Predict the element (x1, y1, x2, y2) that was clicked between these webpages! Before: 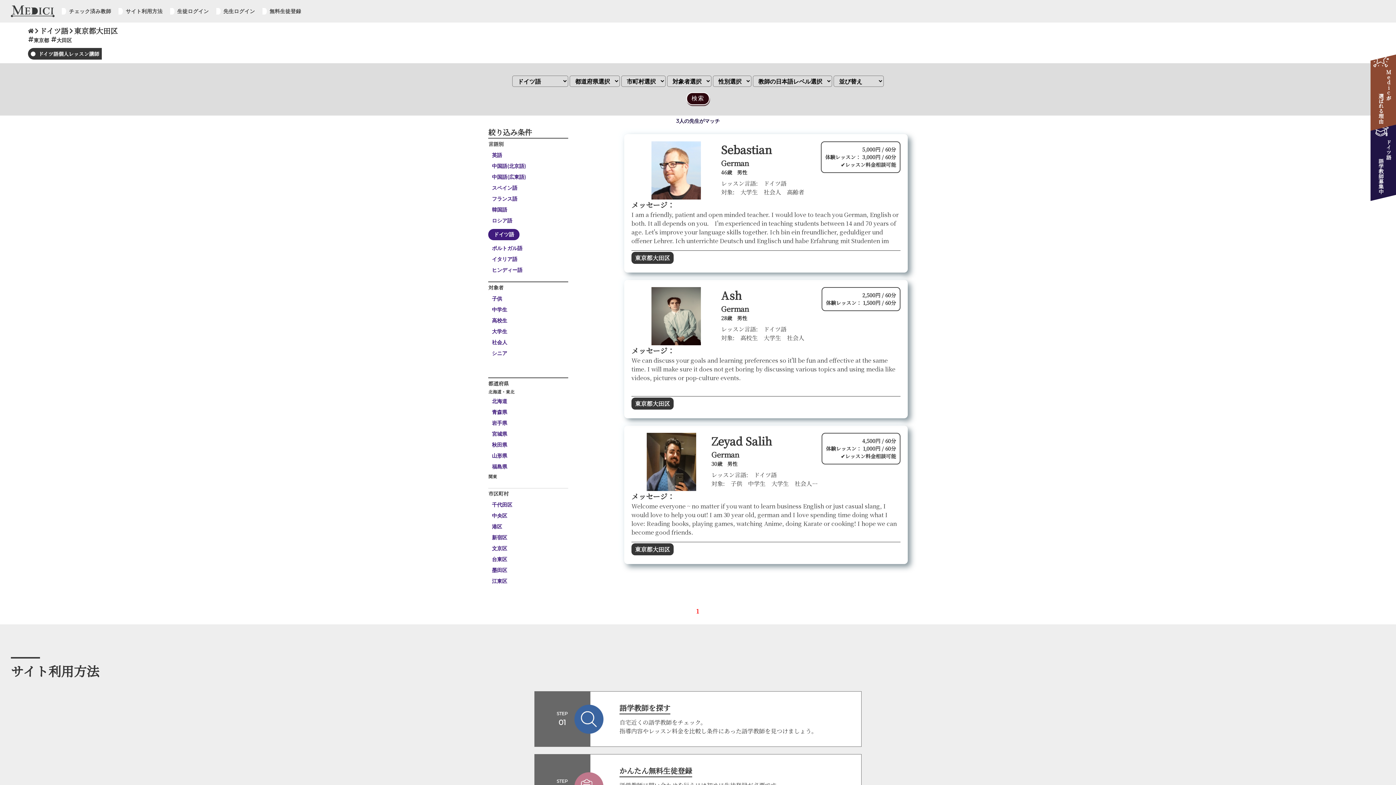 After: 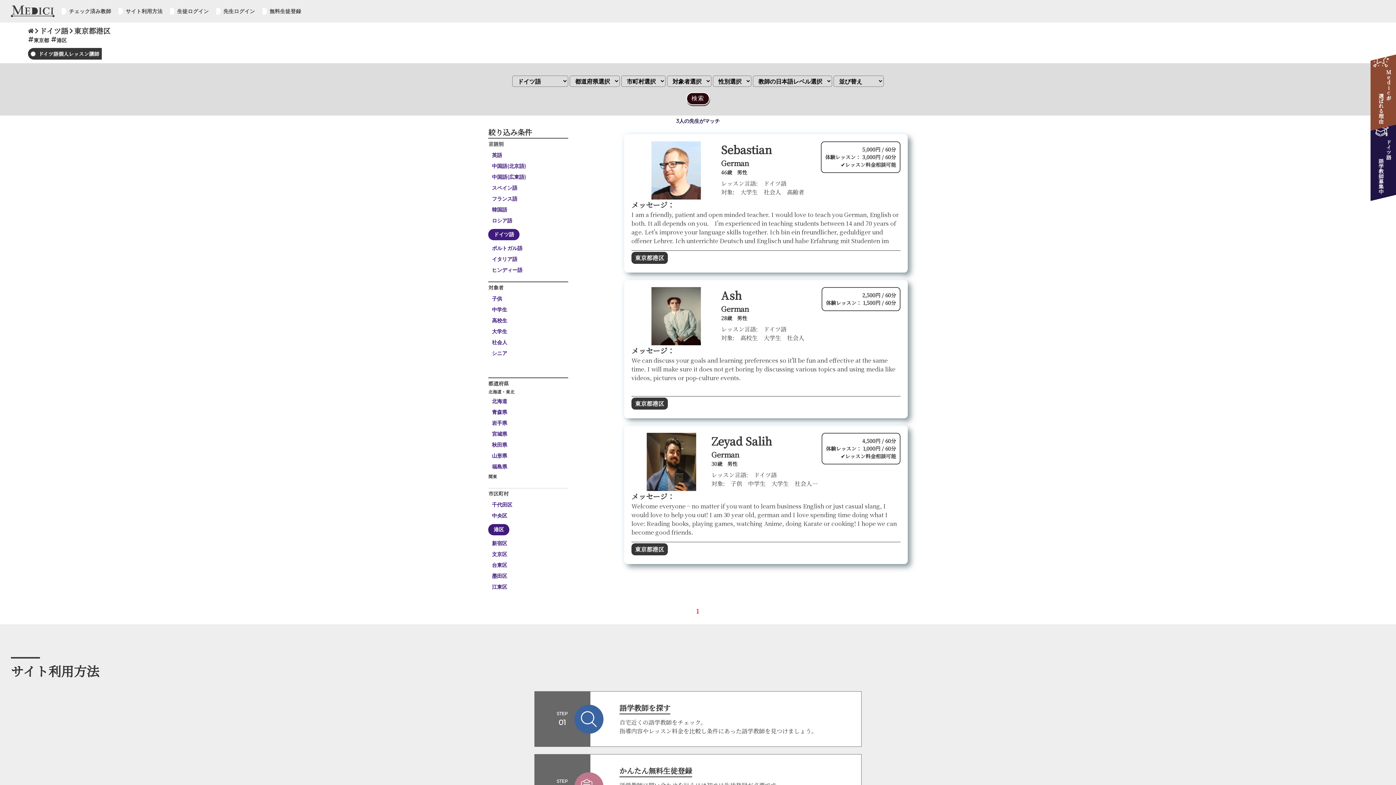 Action: bbox: (488, 522, 568, 531) label: 港区